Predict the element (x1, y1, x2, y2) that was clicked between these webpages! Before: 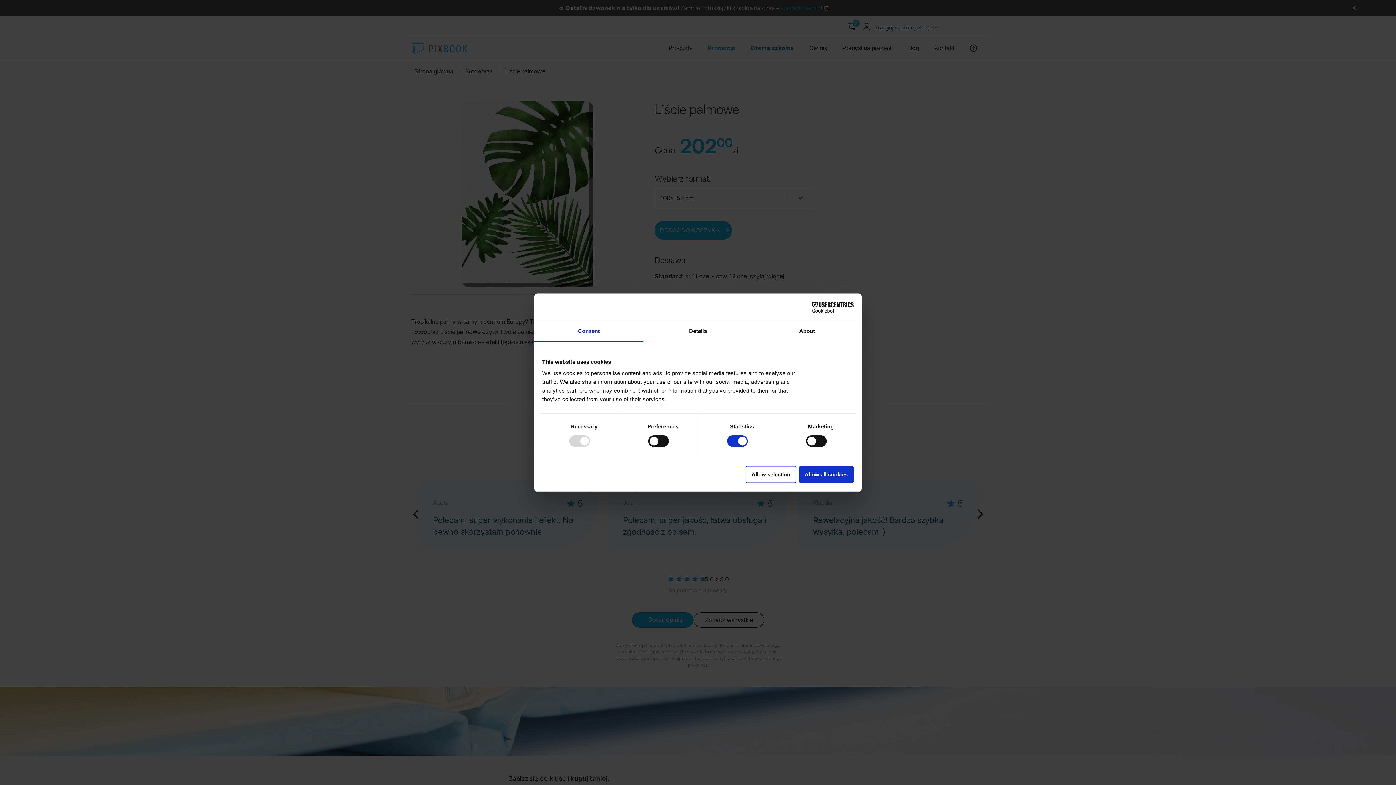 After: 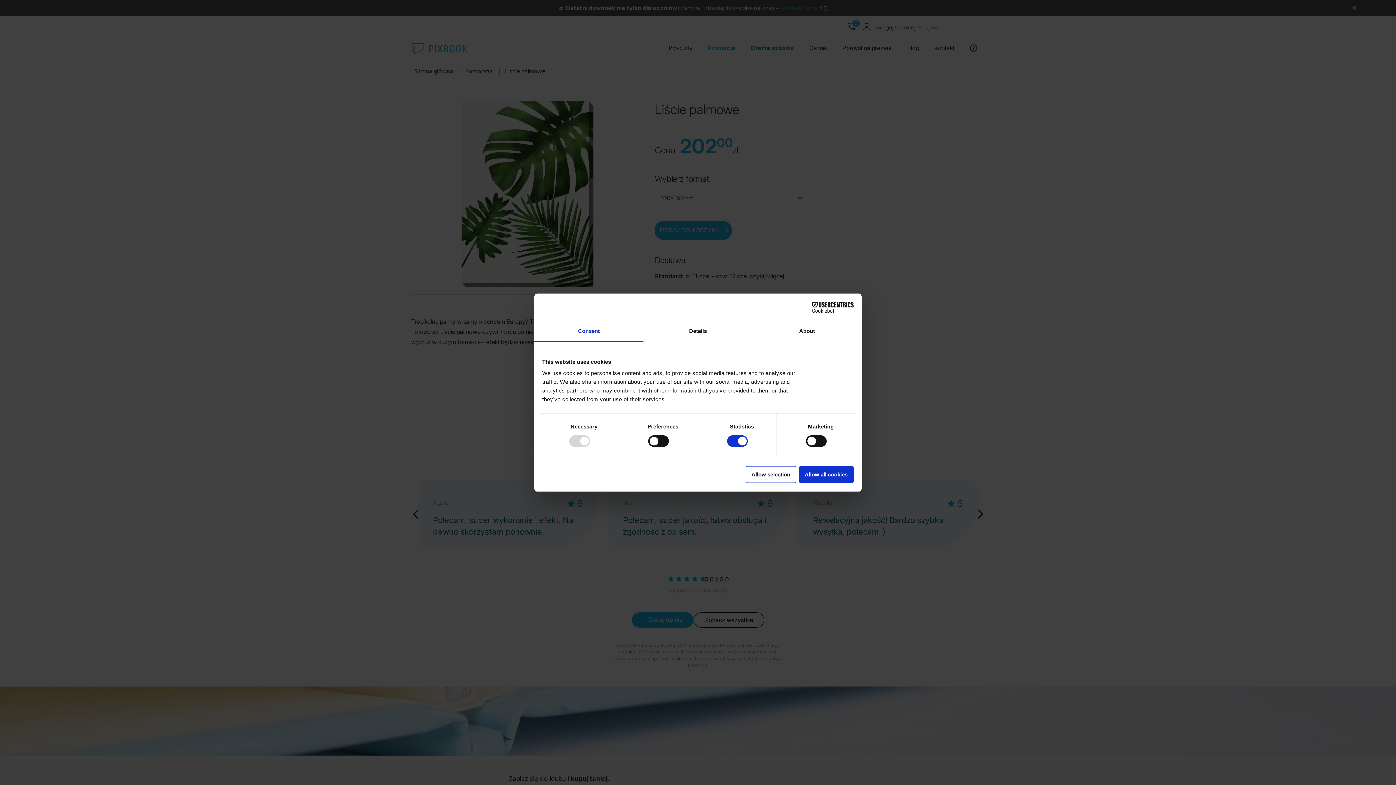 Action: label: Cookiebot - opens in a new window bbox: (790, 301, 853, 312)